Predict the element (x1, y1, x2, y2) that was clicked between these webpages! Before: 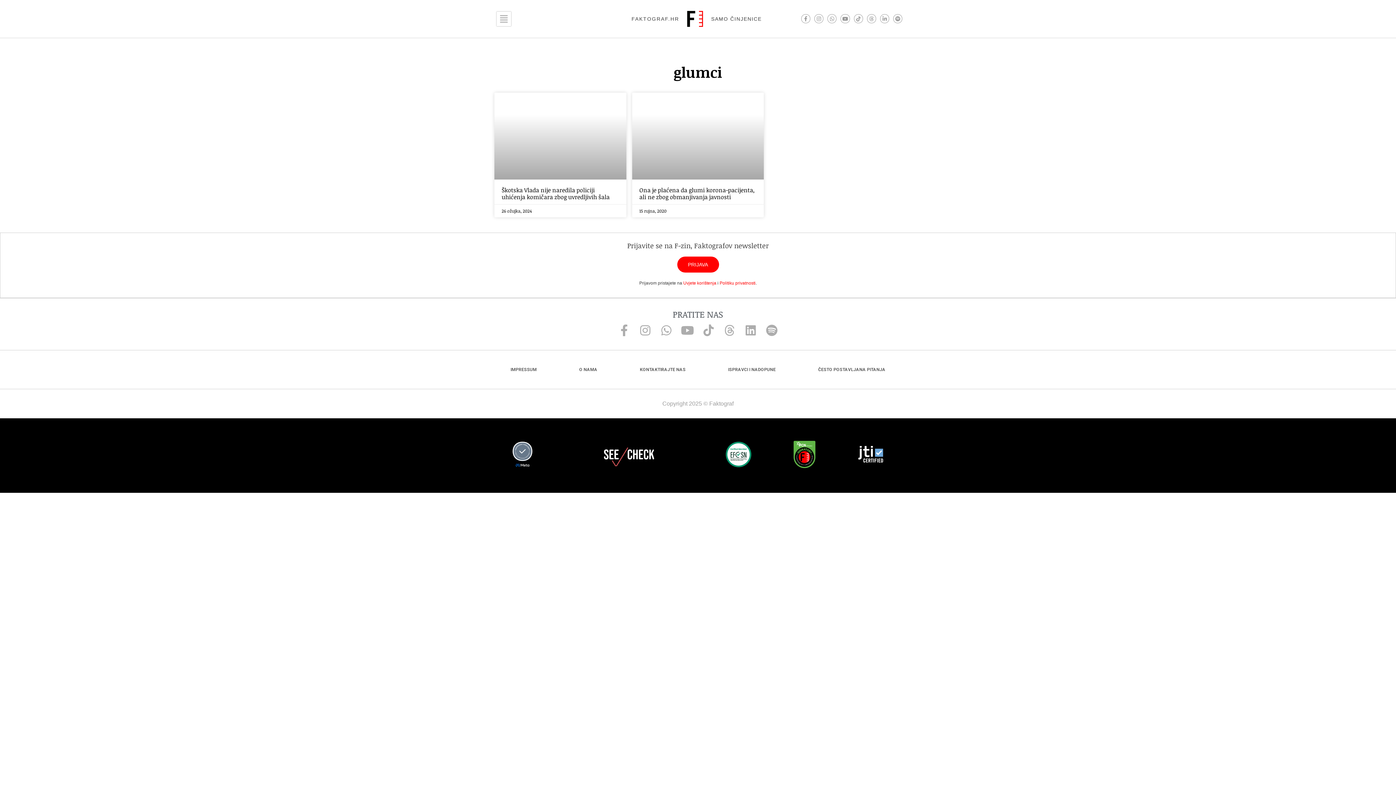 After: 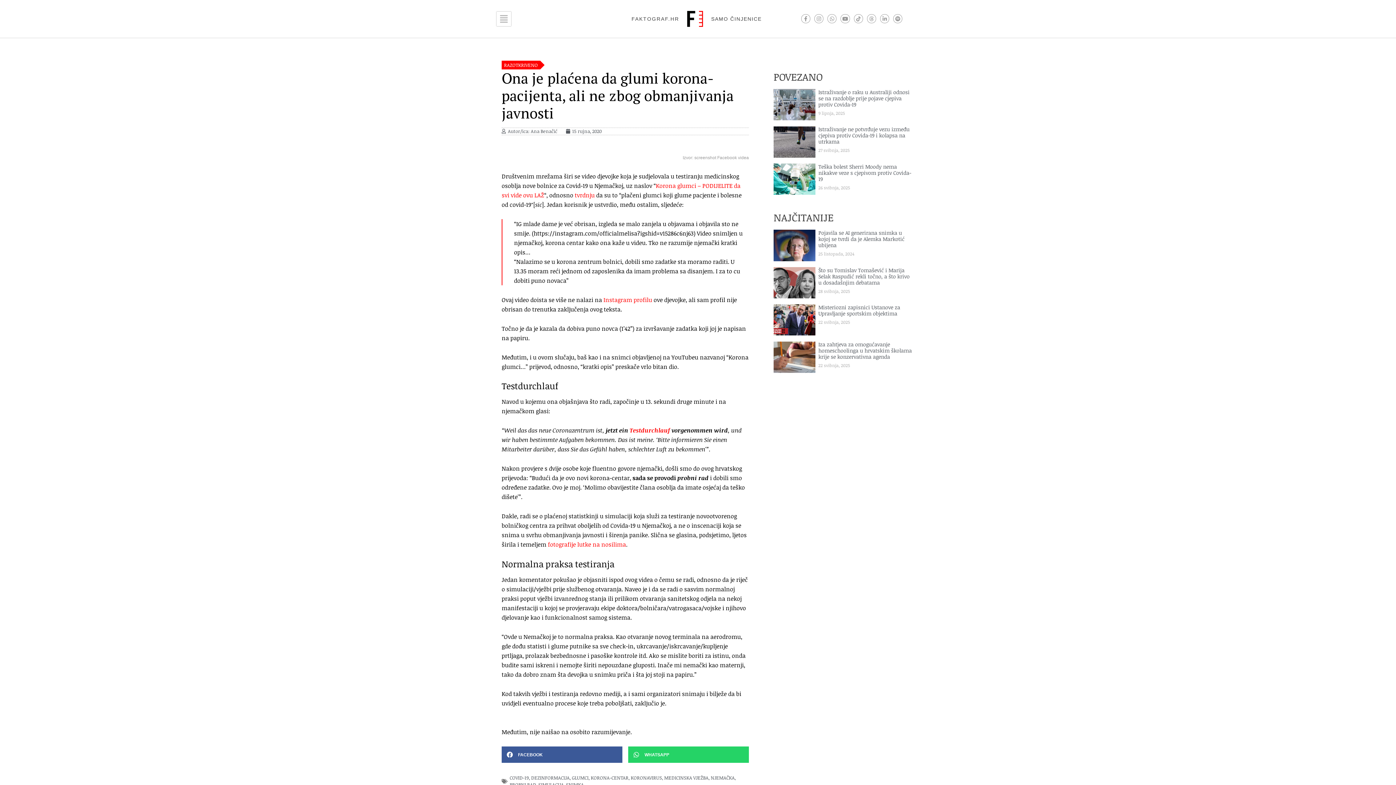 Action: bbox: (632, 92, 764, 179)